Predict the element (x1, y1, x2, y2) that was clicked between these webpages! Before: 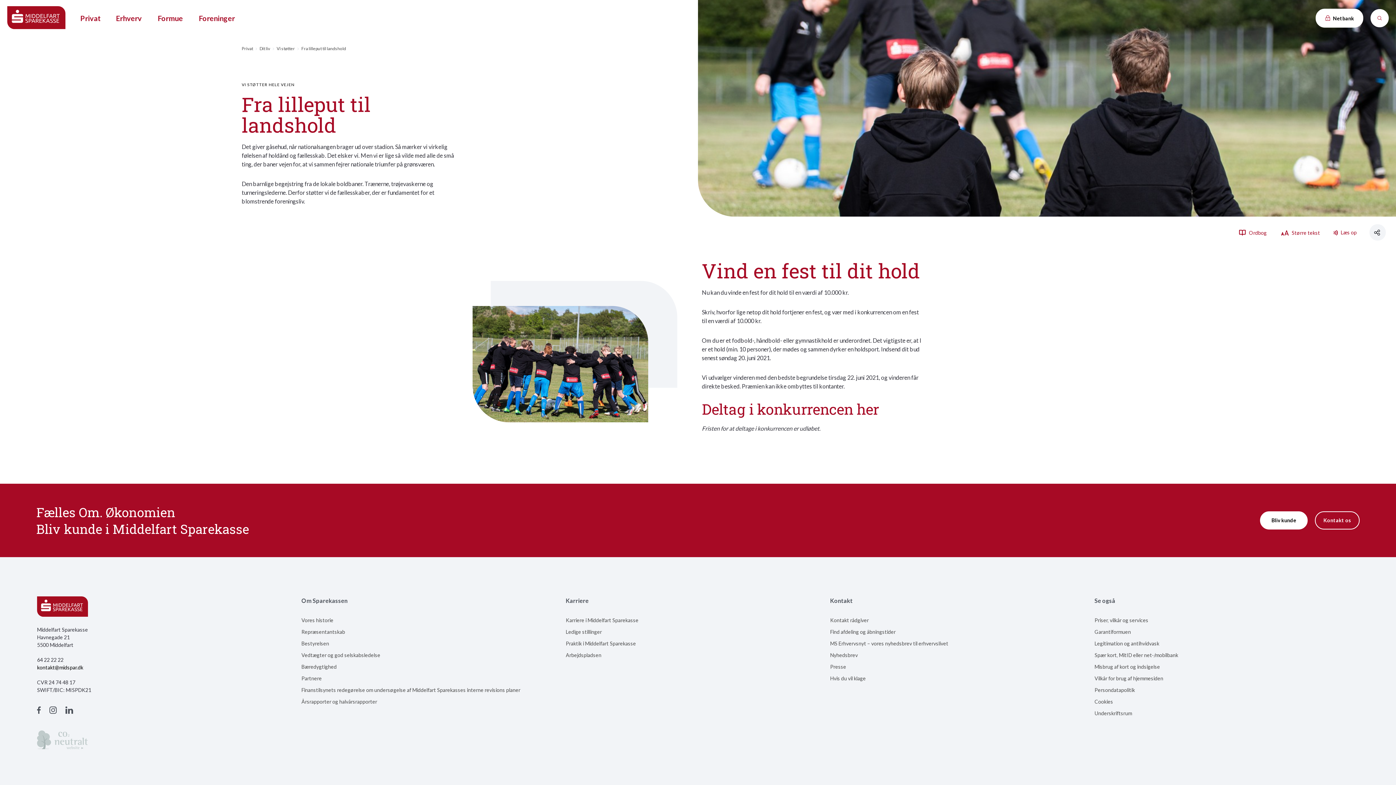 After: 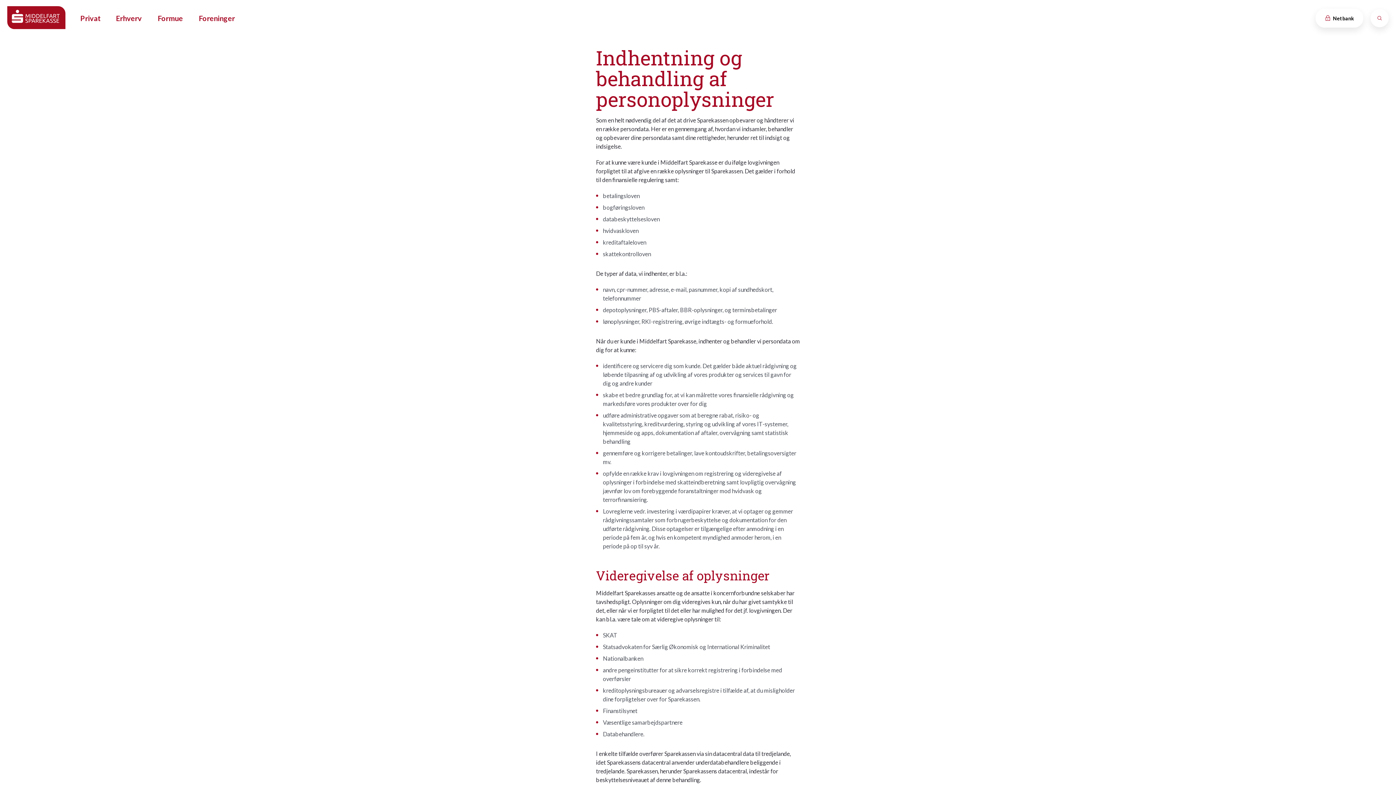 Action: label: Persondatapolitik bbox: (1094, 723, 1135, 729)